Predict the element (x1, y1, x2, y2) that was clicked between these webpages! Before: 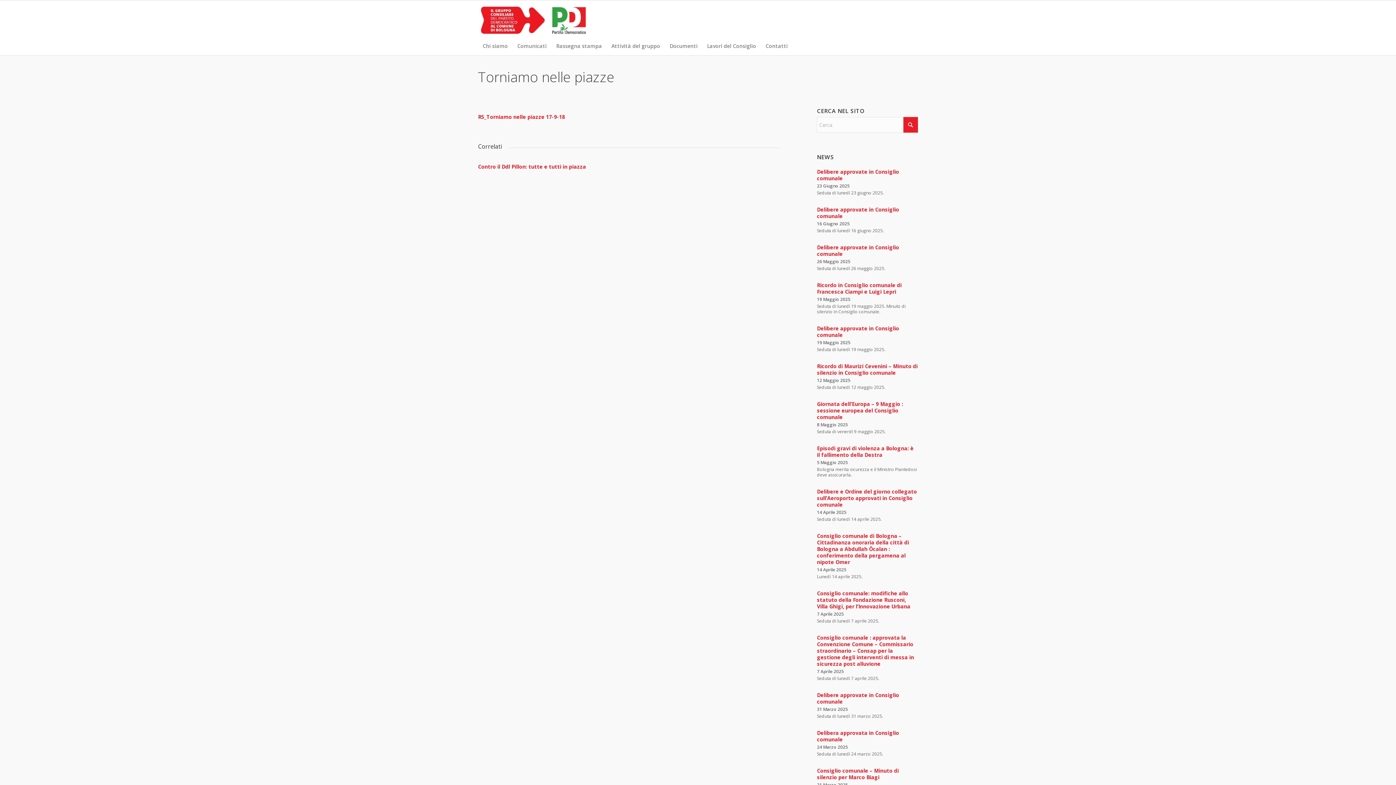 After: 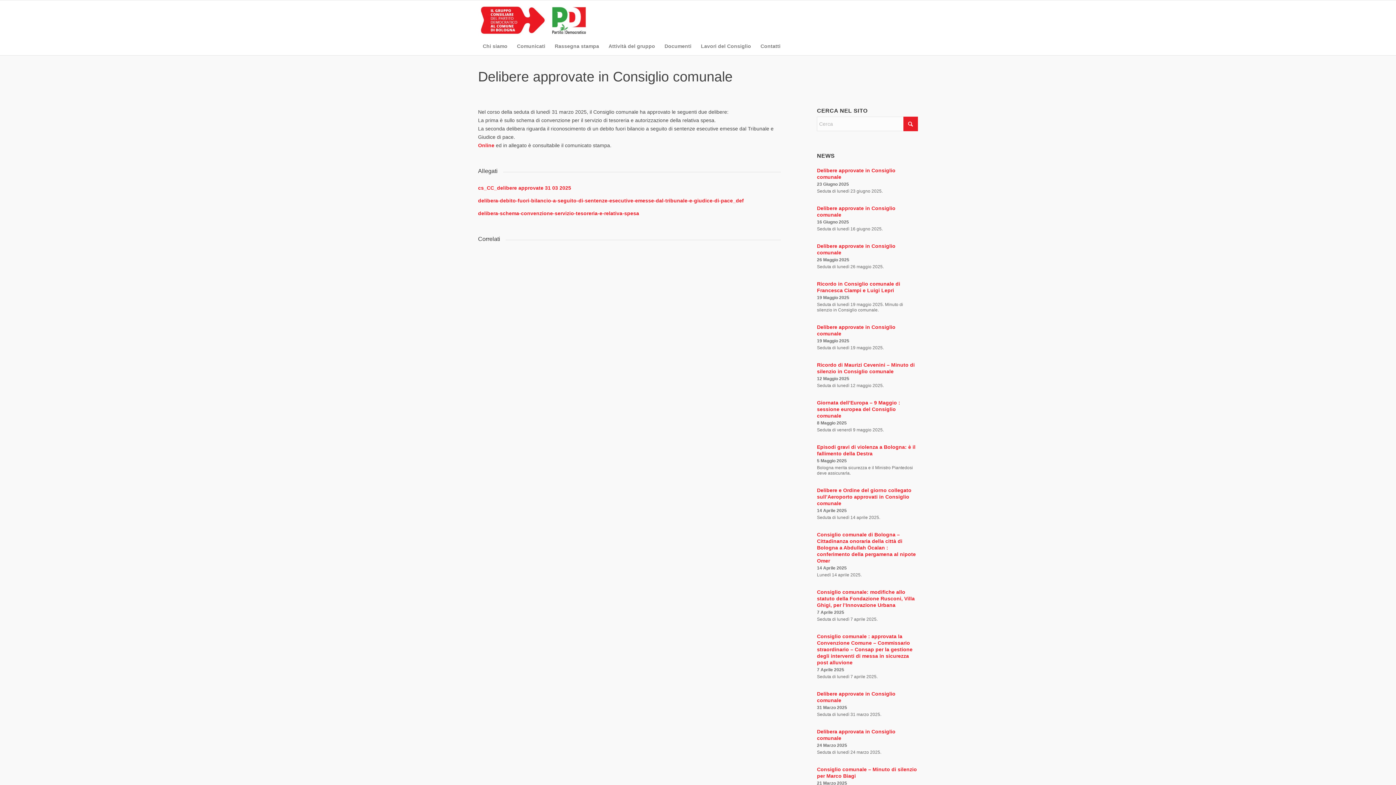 Action: bbox: (817, 692, 899, 705) label: Delibere approvate in Consiglio comunale